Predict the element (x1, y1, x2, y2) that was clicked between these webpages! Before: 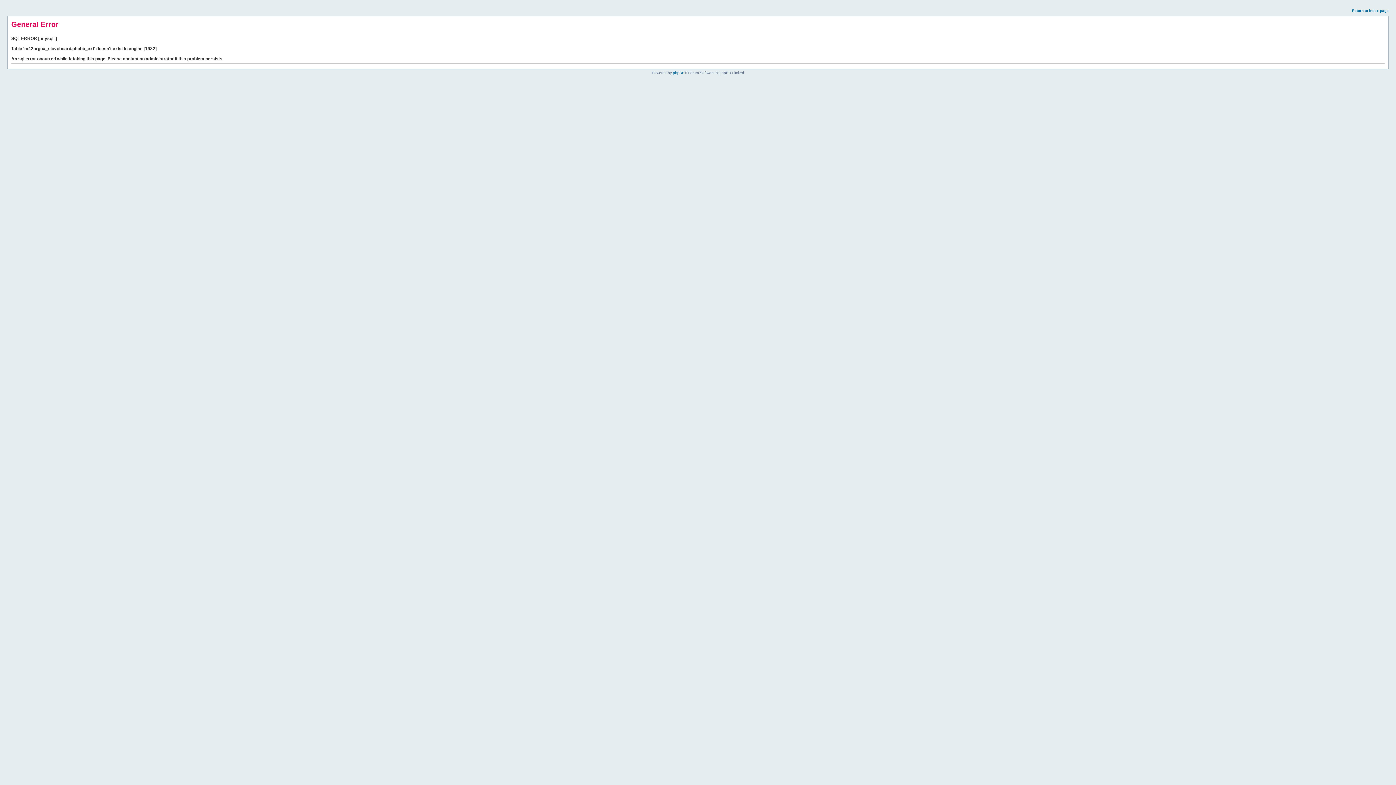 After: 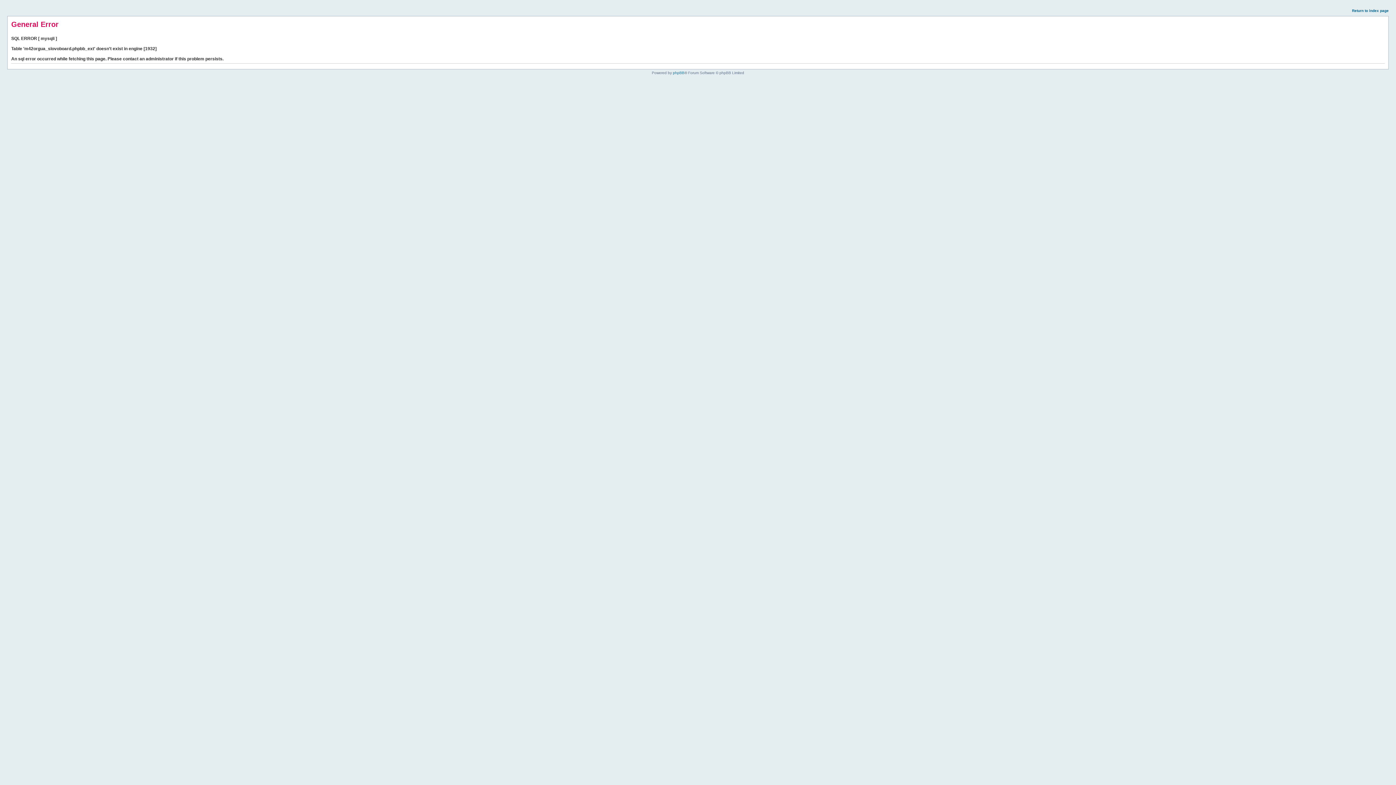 Action: bbox: (1352, 8, 1389, 12) label: Return to index page